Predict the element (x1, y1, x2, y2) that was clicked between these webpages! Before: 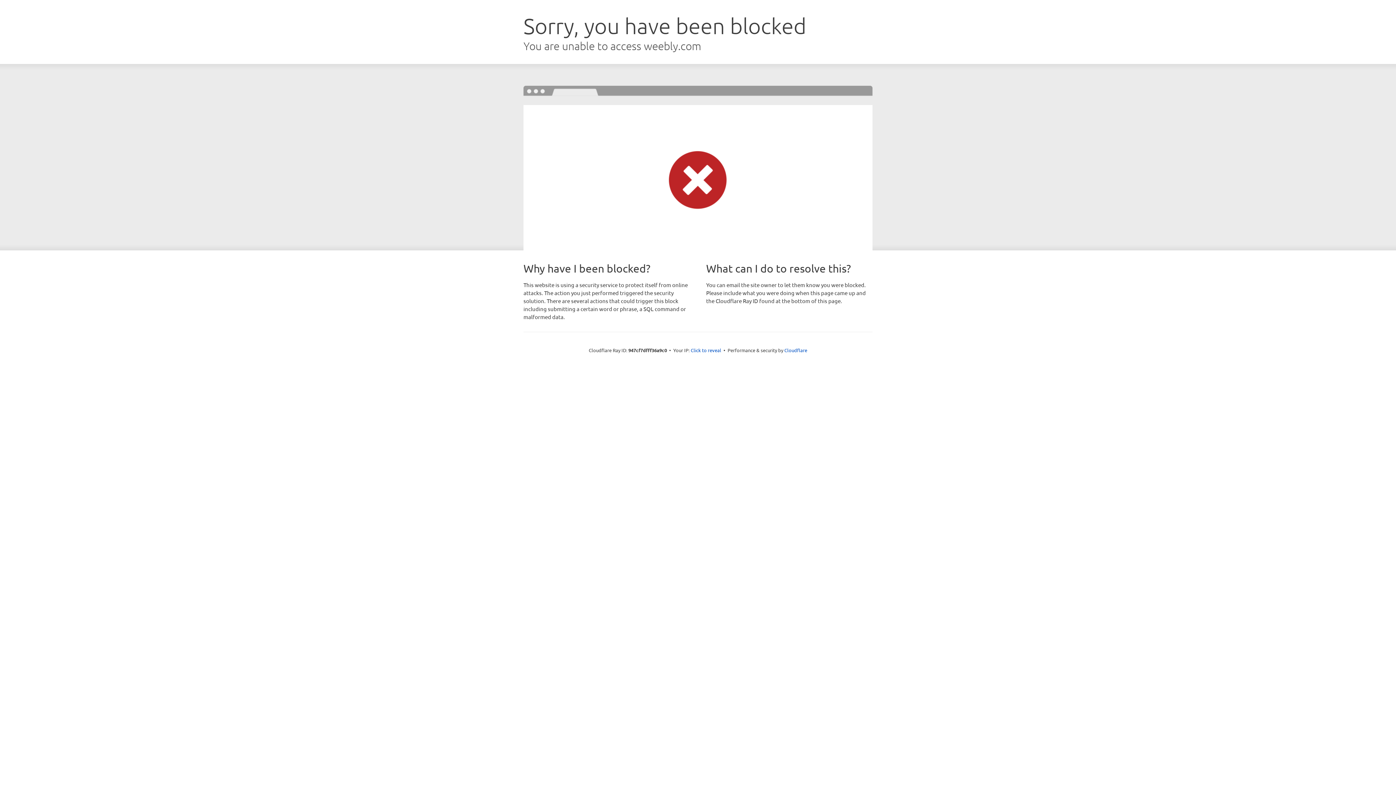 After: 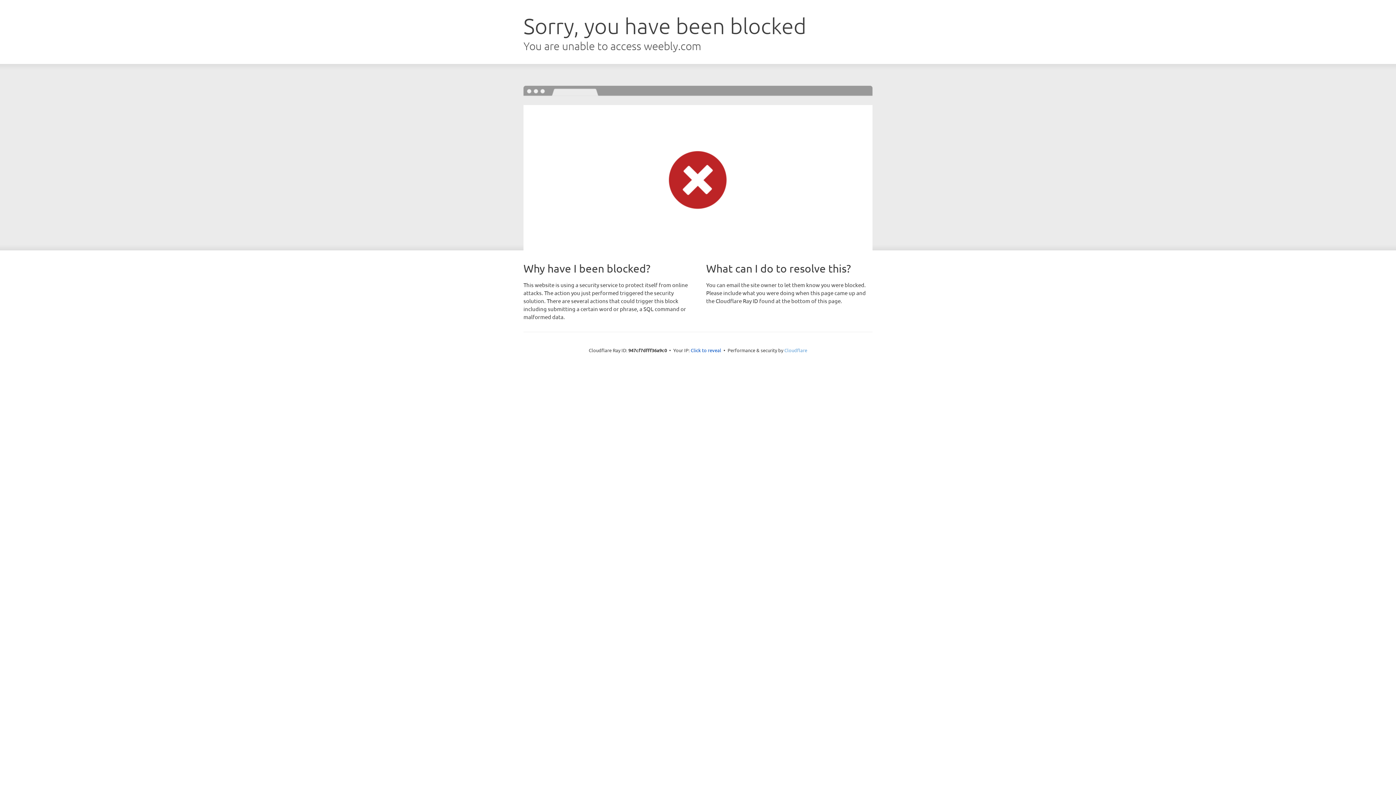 Action: label: Cloudflare bbox: (784, 347, 807, 353)